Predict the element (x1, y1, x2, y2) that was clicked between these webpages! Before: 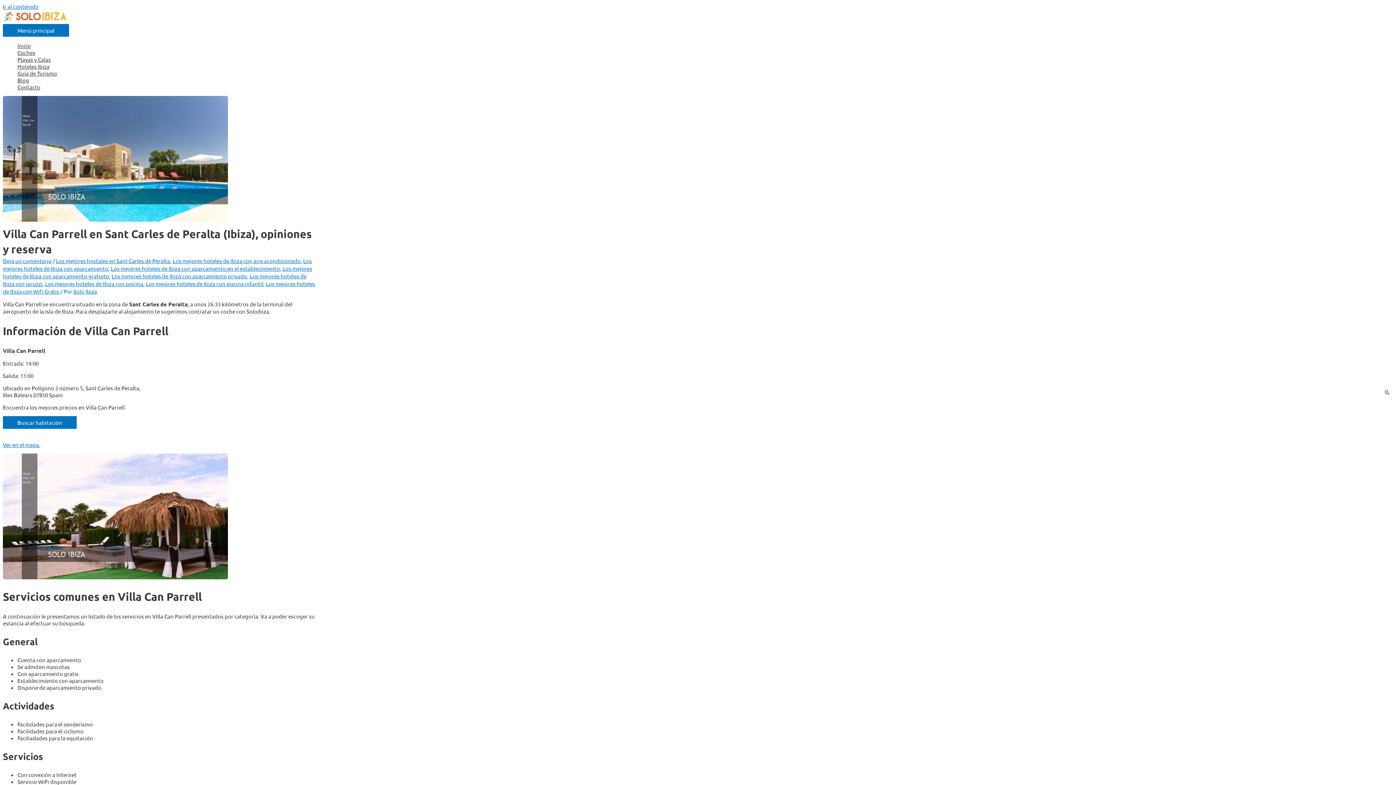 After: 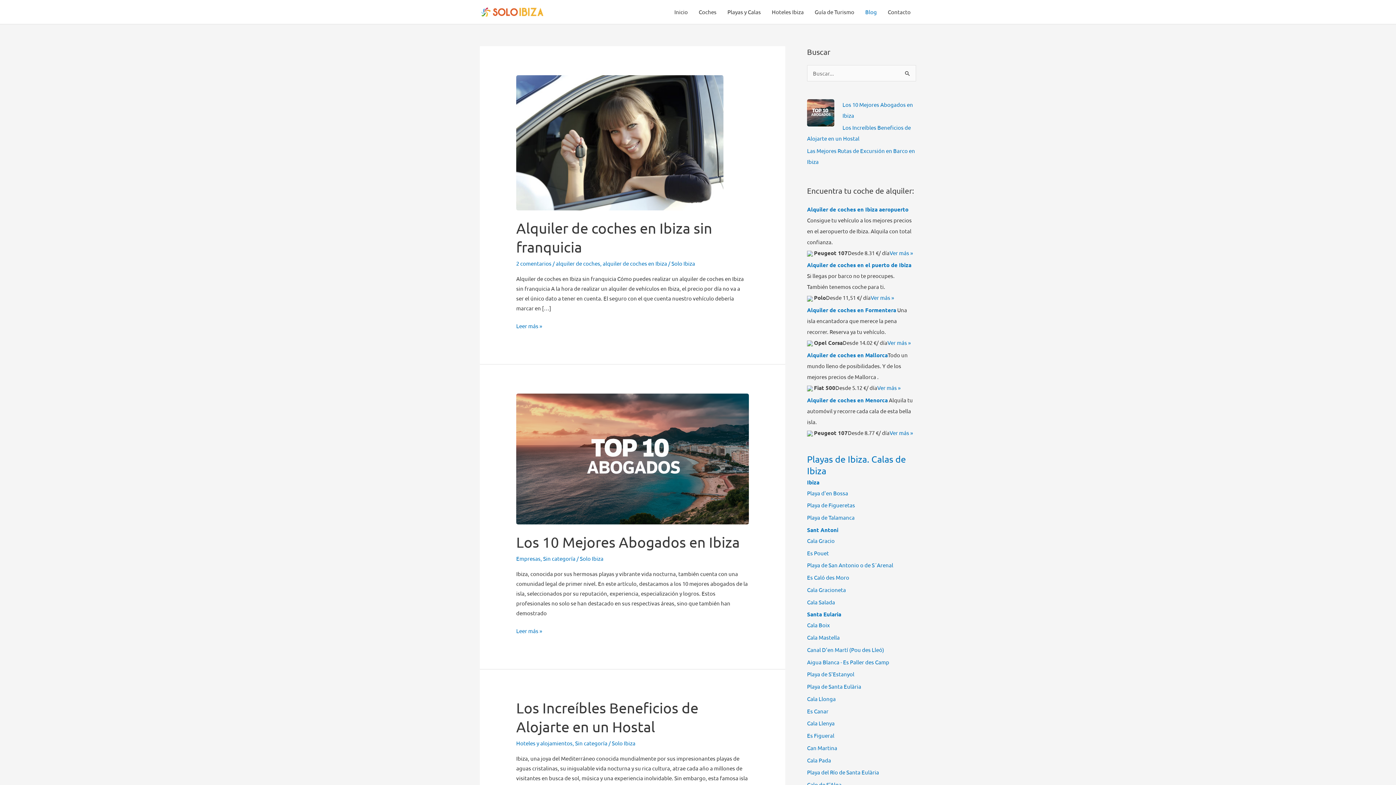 Action: label: Blog bbox: (17, 76, 453, 83)